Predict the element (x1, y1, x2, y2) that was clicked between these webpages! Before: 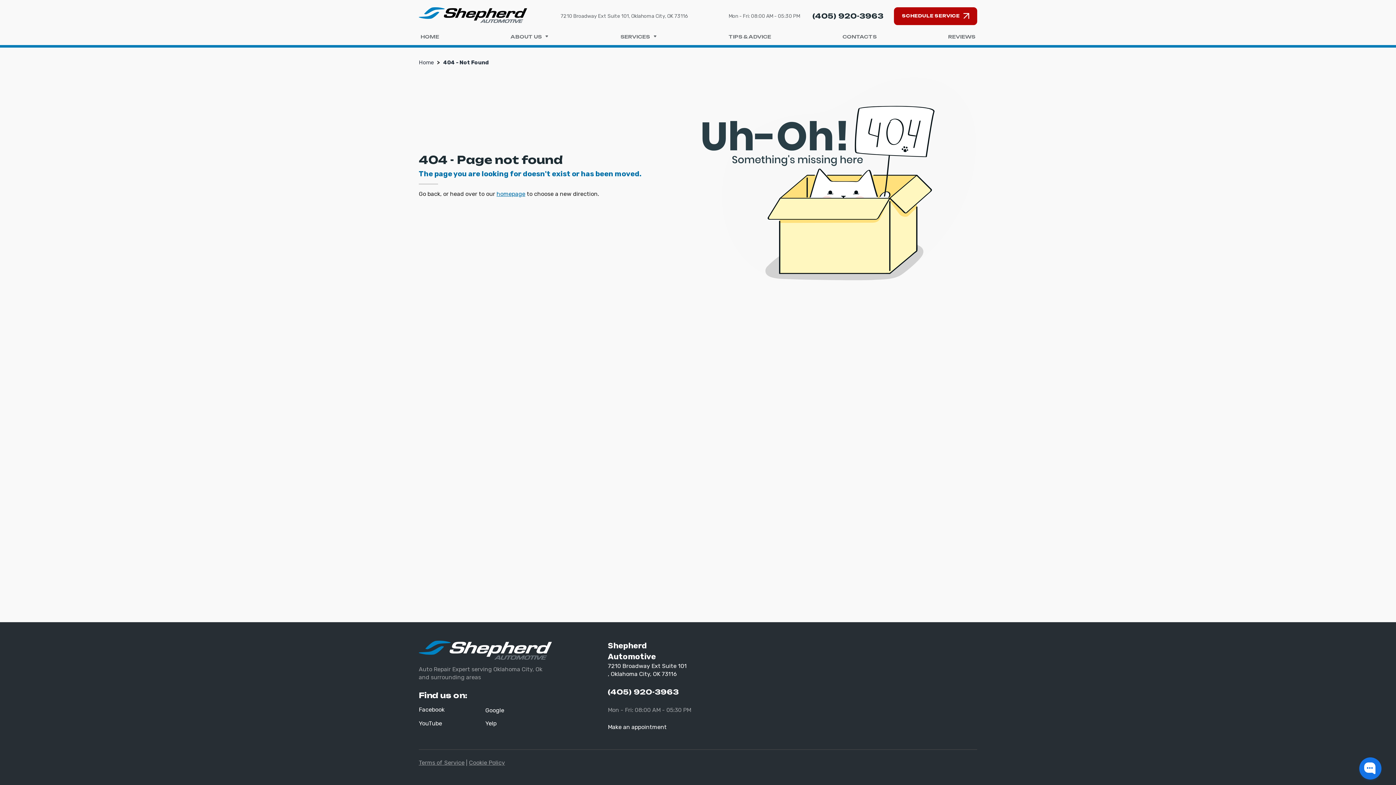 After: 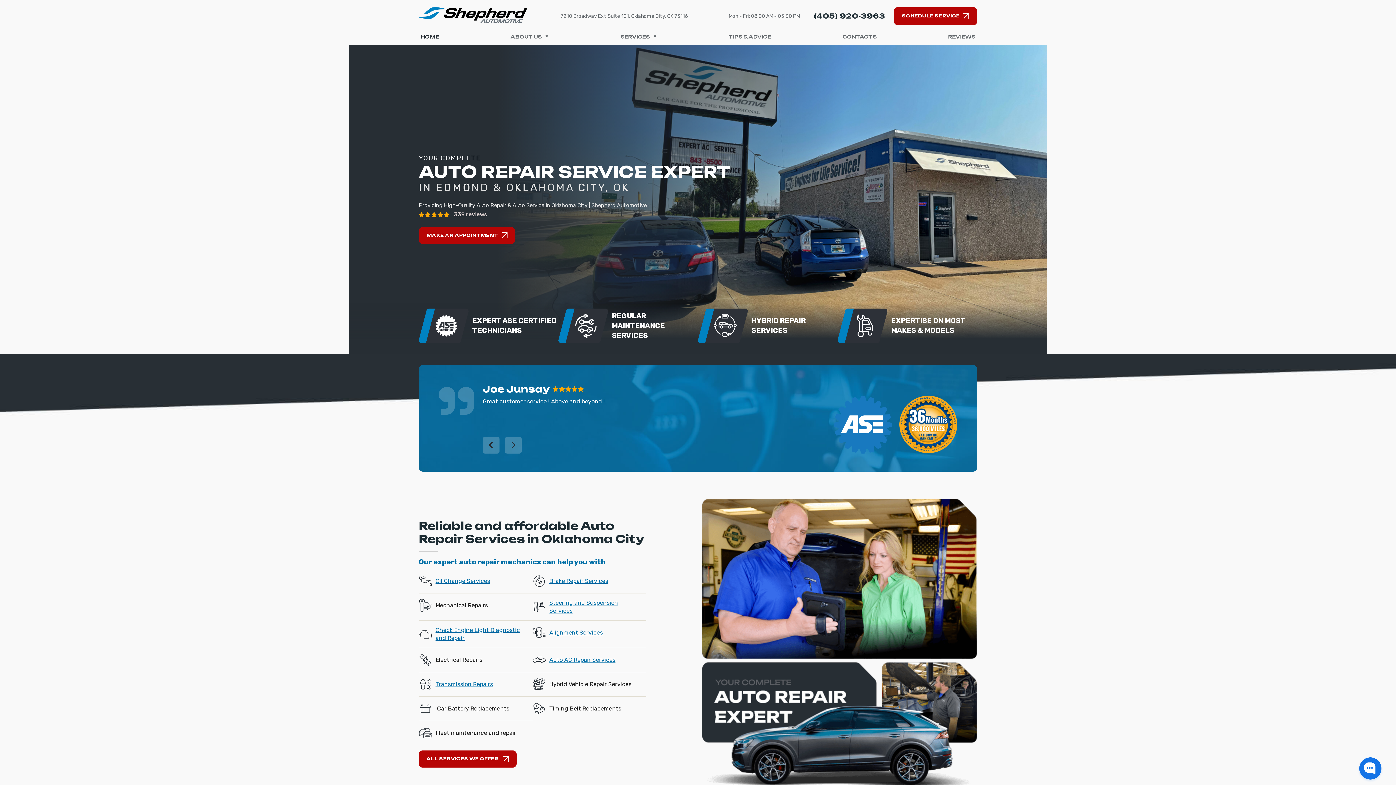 Action: bbox: (418, 7, 527, 22) label: Shepherd Automotive